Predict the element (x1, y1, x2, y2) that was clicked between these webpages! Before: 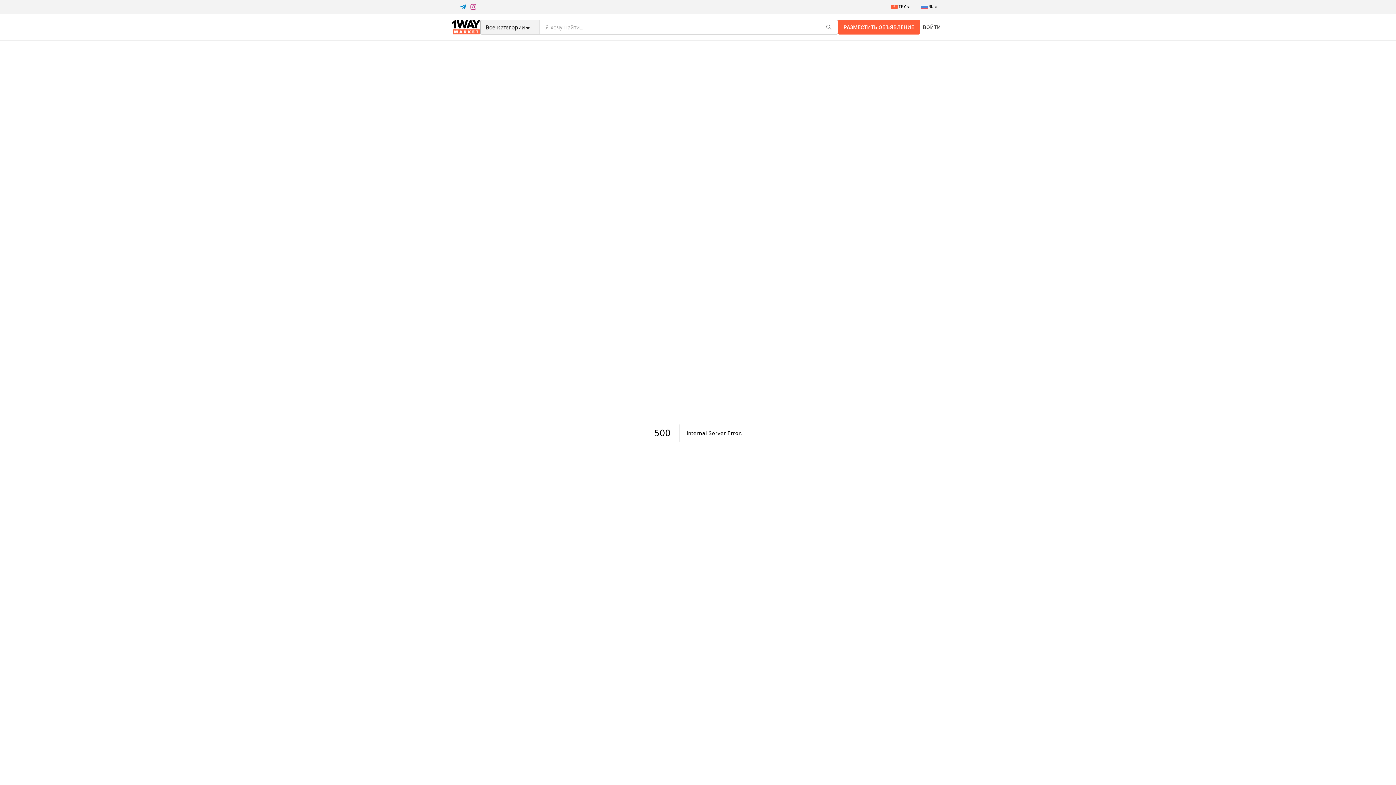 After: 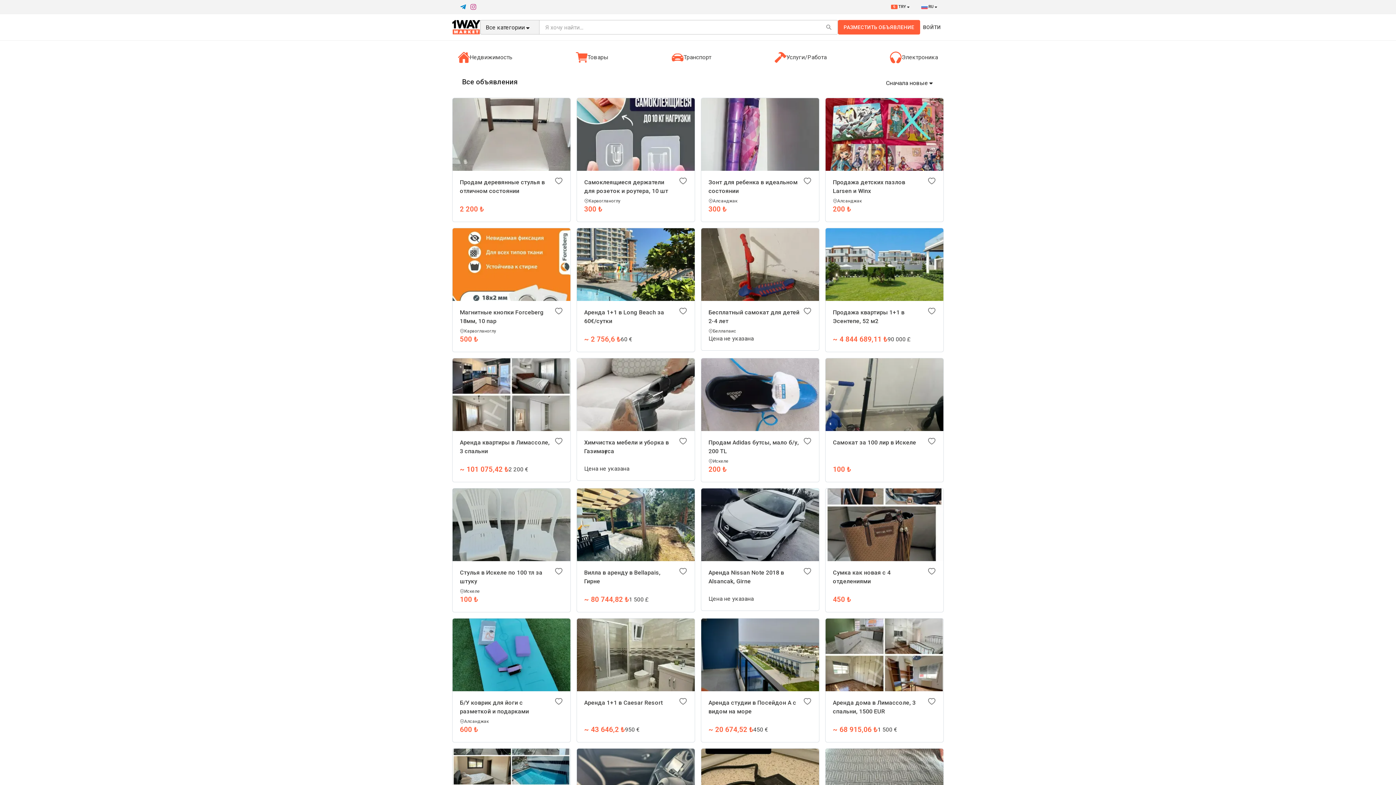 Action: bbox: (452, 20, 480, 34)